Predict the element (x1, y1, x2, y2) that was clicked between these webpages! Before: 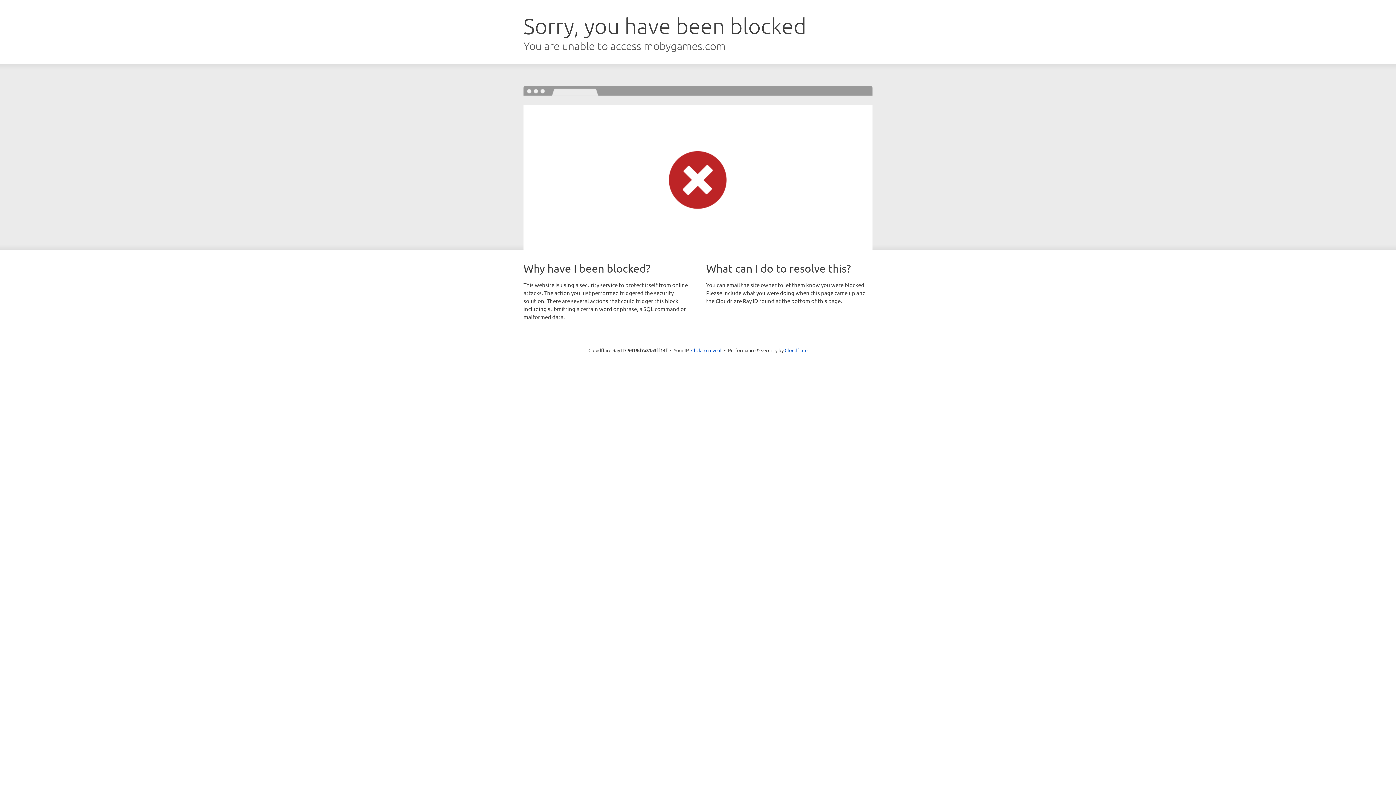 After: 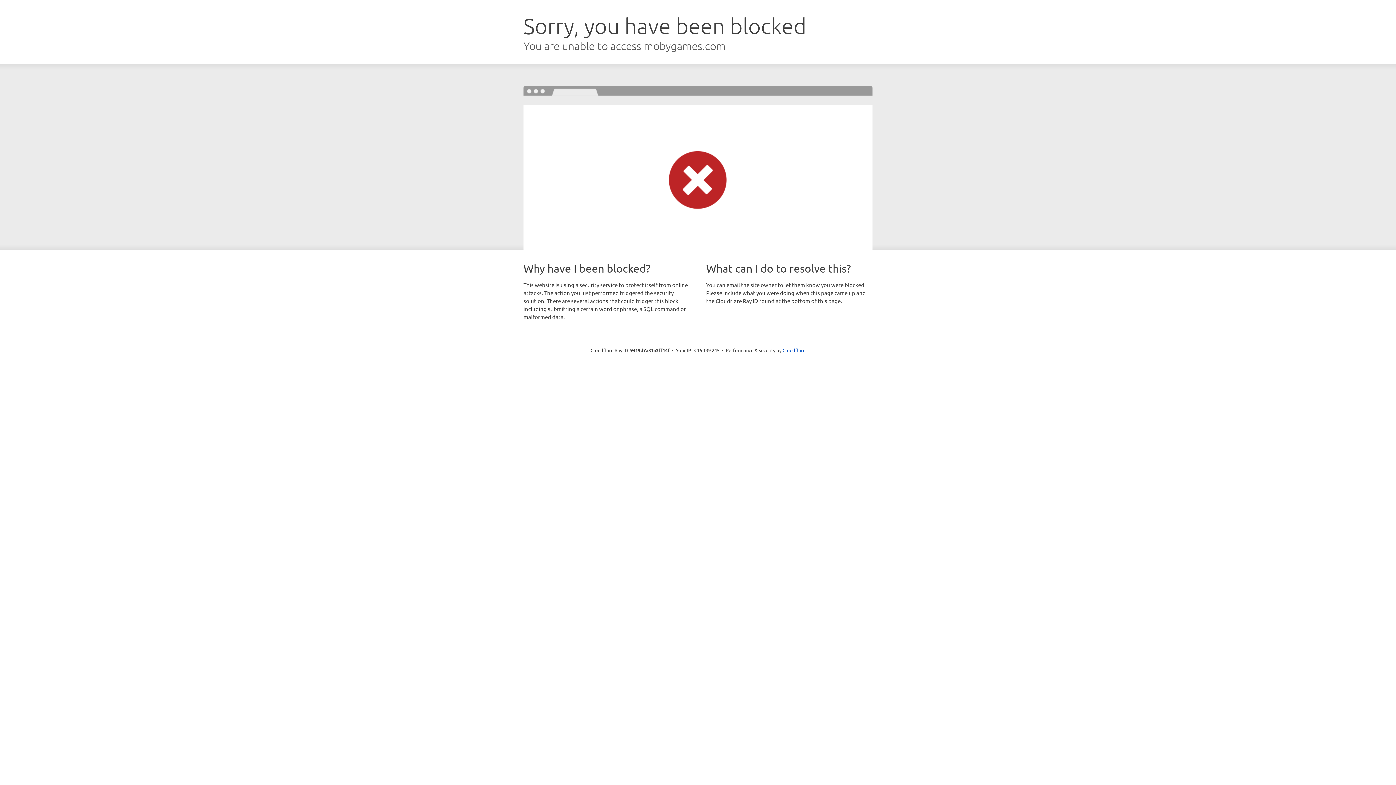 Action: bbox: (691, 346, 721, 353) label: Click to reveal